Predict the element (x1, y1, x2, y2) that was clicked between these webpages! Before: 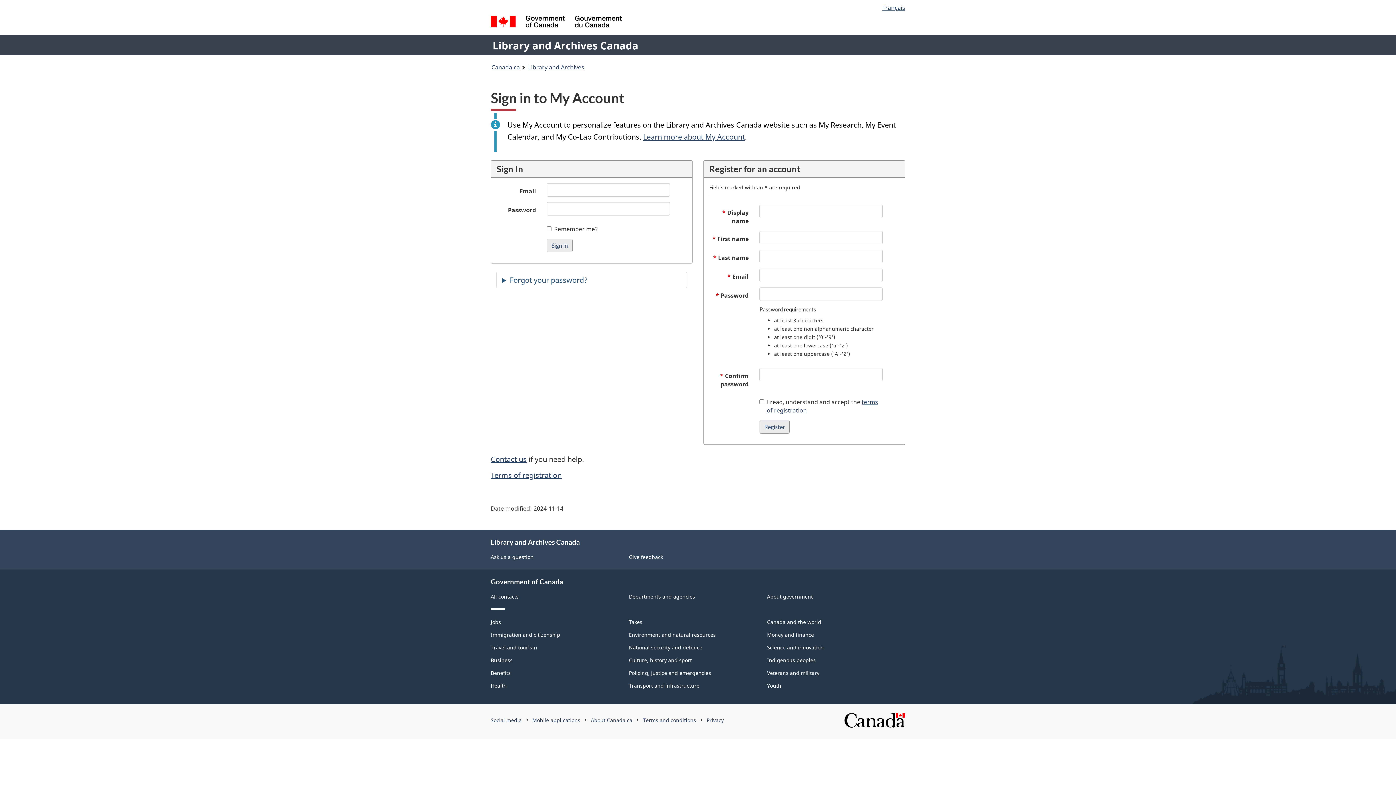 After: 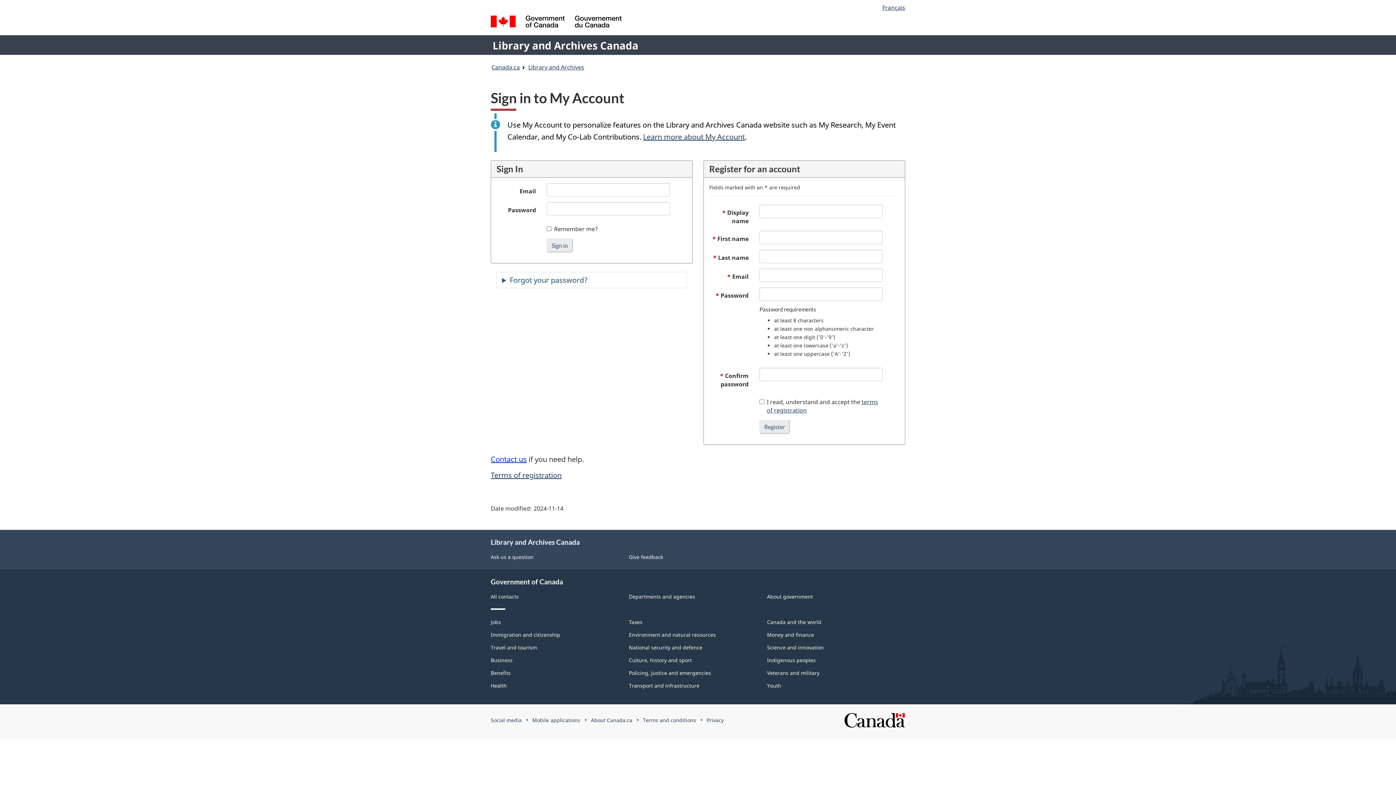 Action: bbox: (490, 454, 526, 464) label: Contact us